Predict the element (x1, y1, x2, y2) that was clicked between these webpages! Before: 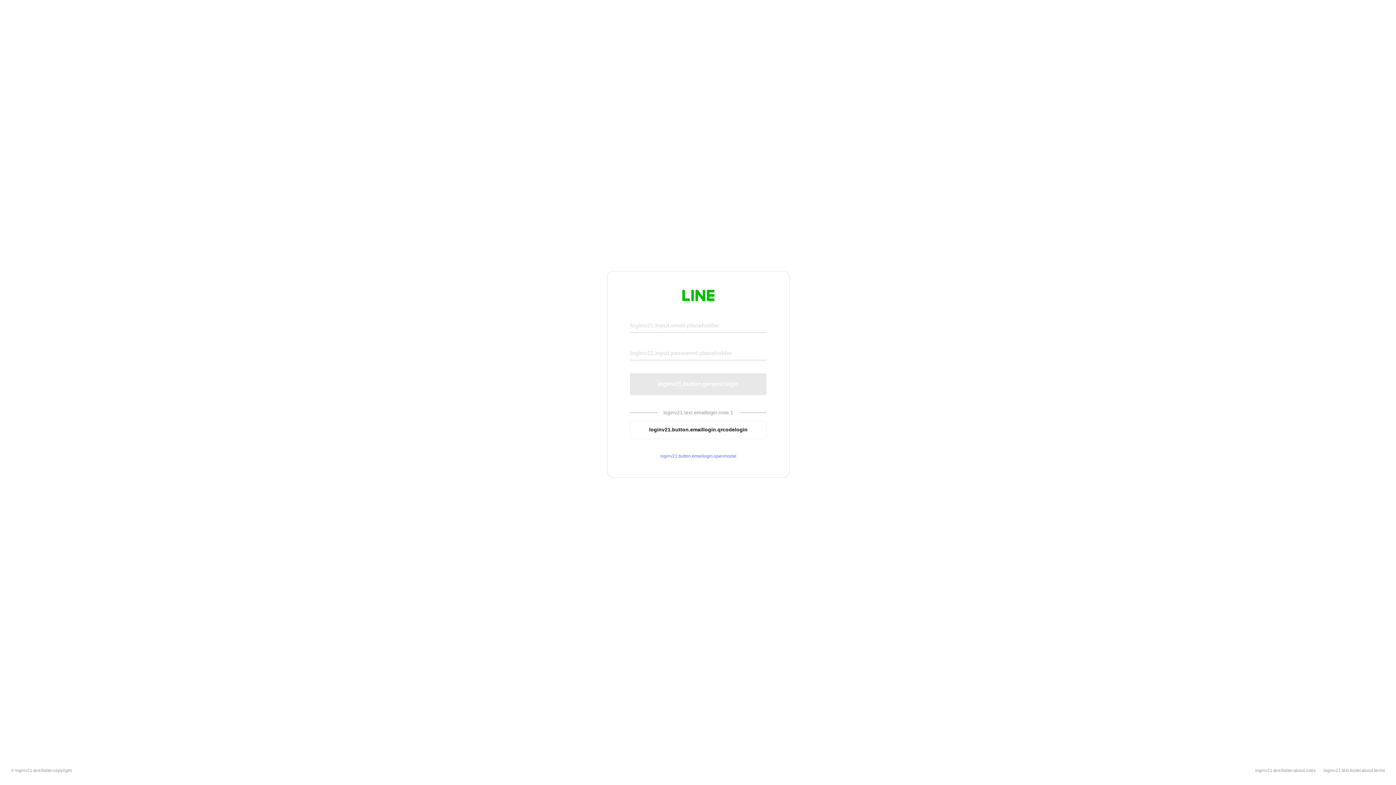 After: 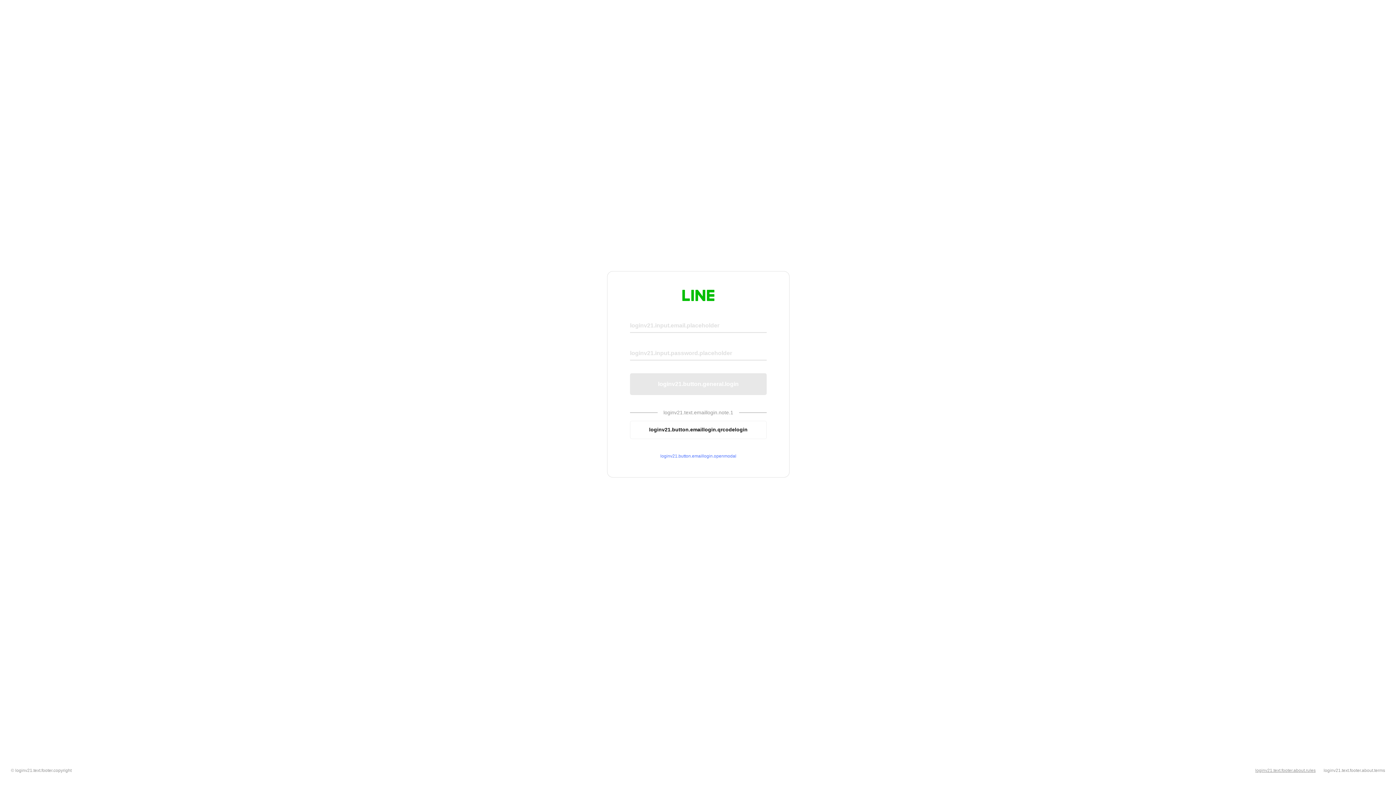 Action: label: loginv21.text.footer.about.rules bbox: (1255, 768, 1316, 773)